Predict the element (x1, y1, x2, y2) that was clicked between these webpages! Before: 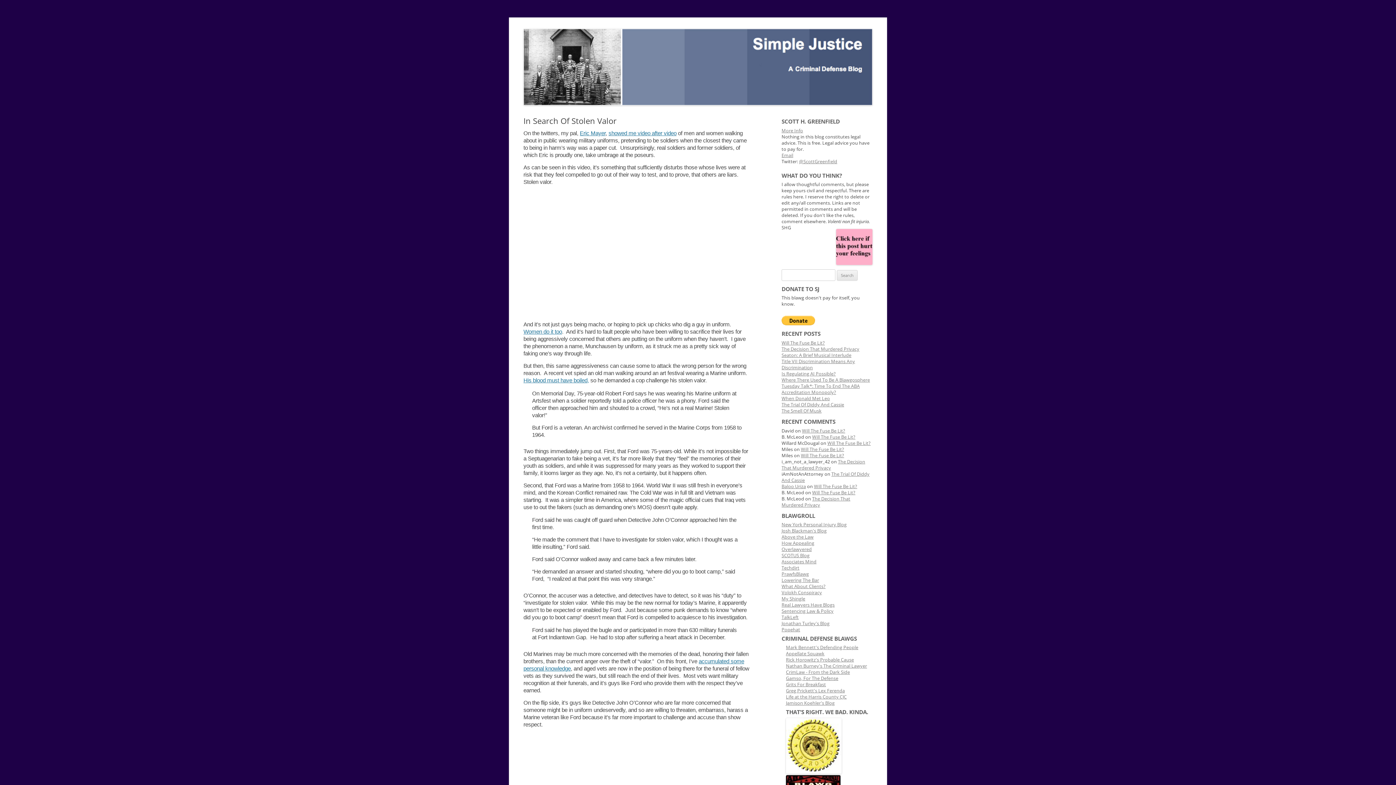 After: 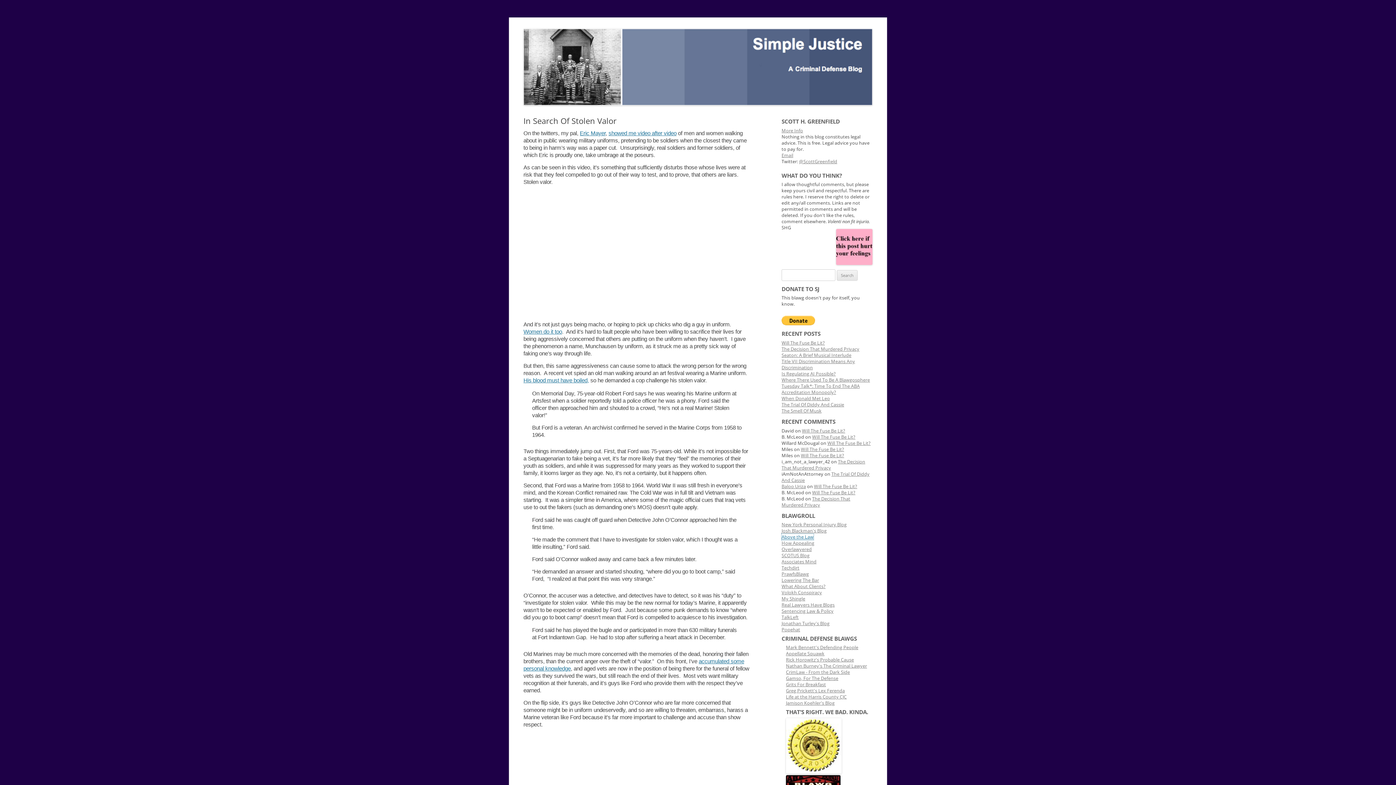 Action: label: Above the Law bbox: (781, 534, 813, 540)